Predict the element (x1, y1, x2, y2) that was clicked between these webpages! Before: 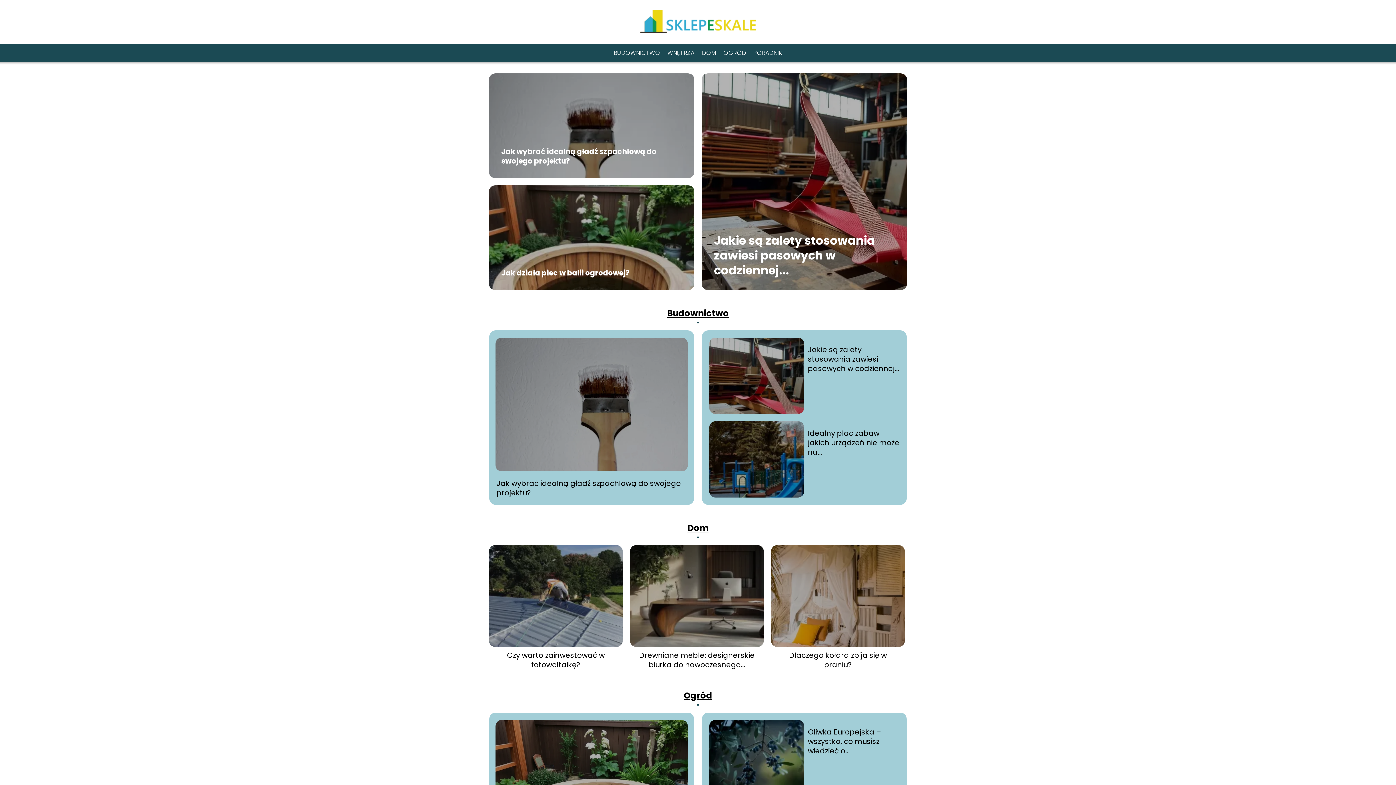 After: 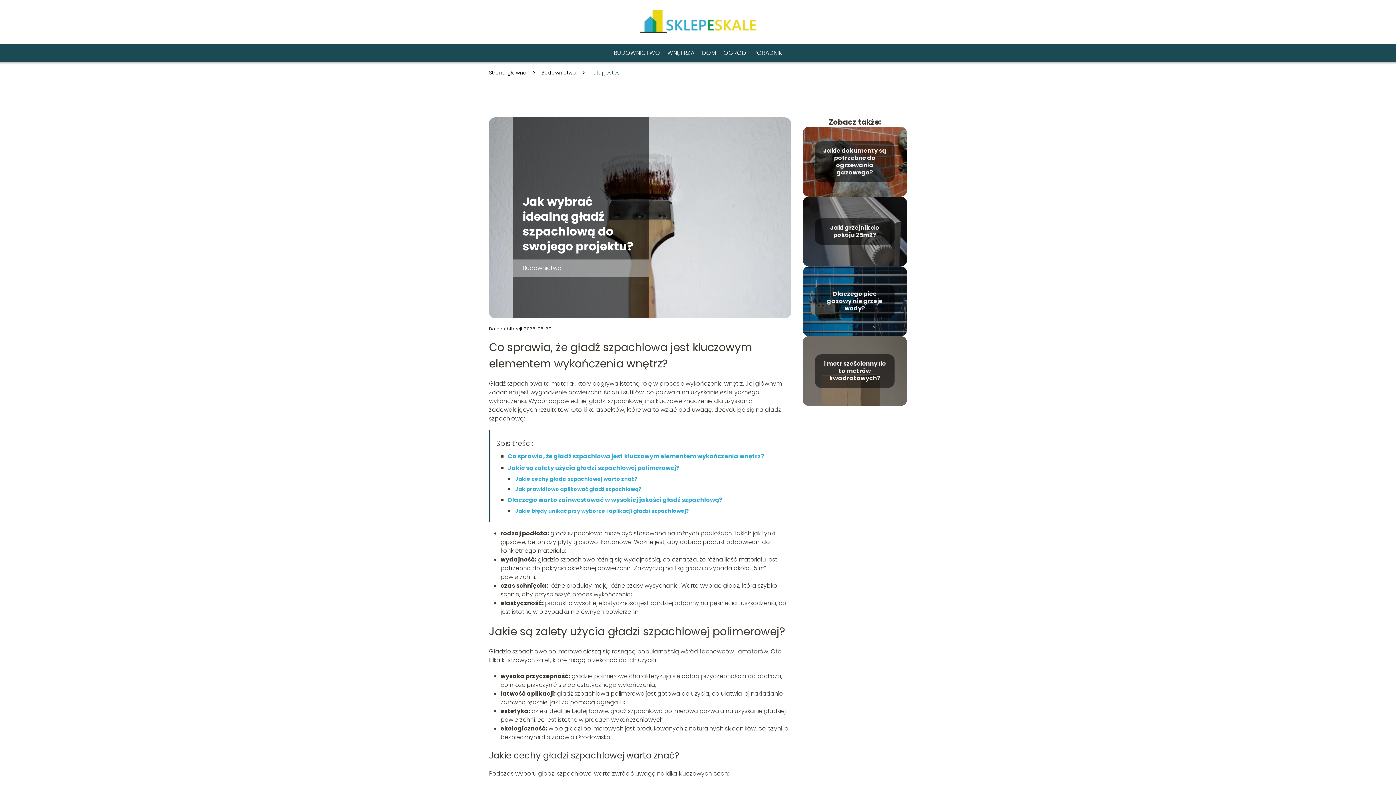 Action: bbox: (501, 146, 656, 166) label: Jak wybrać idealną gładź szpachlową do swojego projektu?